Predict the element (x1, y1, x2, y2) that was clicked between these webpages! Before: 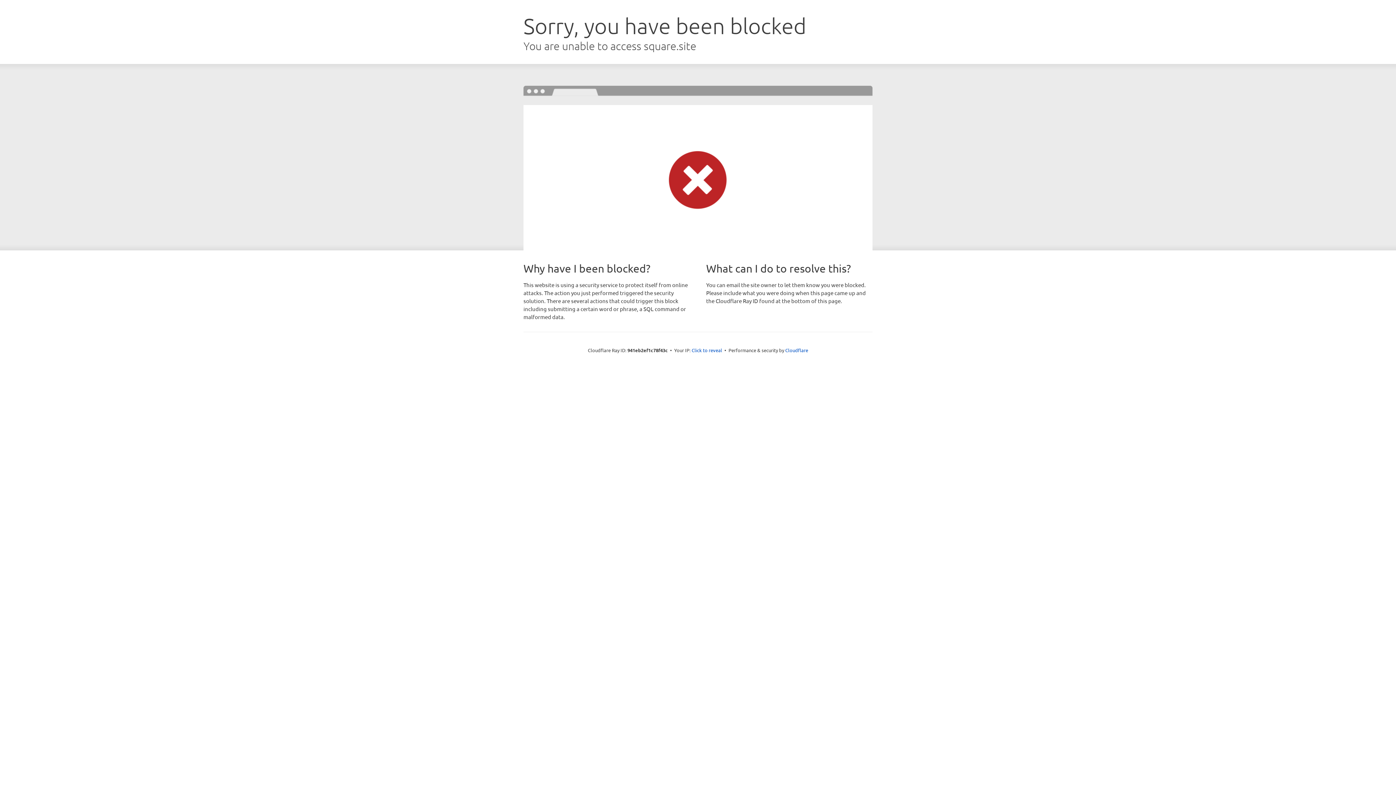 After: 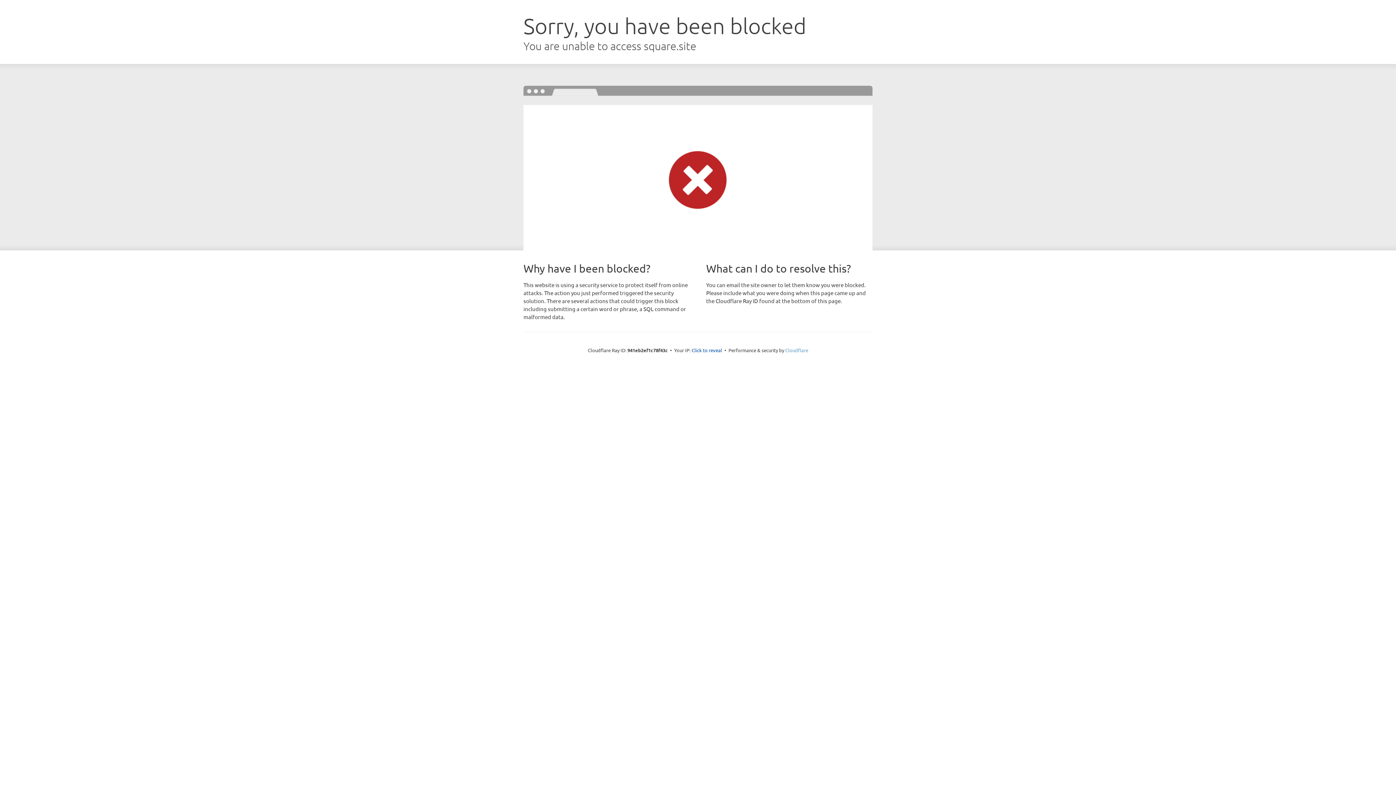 Action: label: Cloudflare bbox: (785, 347, 808, 353)